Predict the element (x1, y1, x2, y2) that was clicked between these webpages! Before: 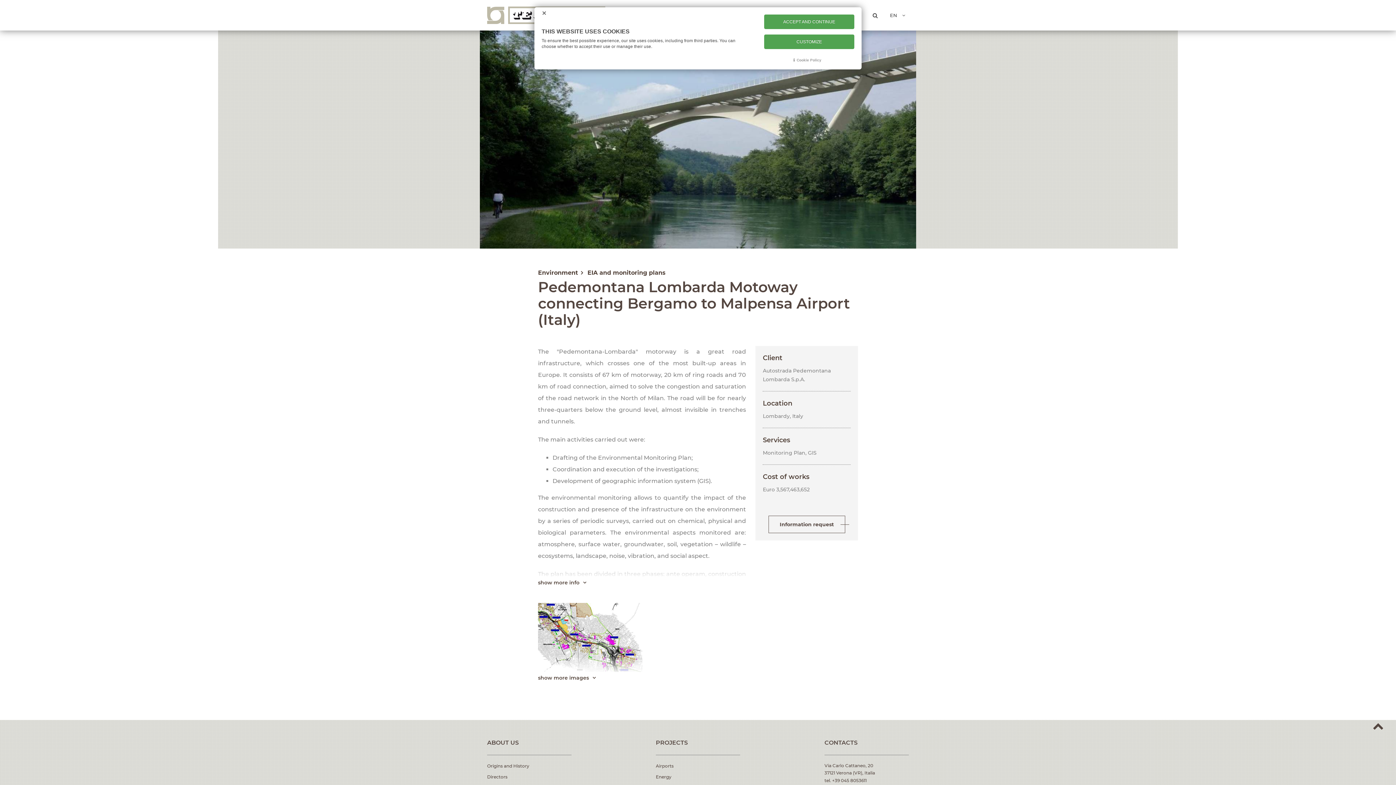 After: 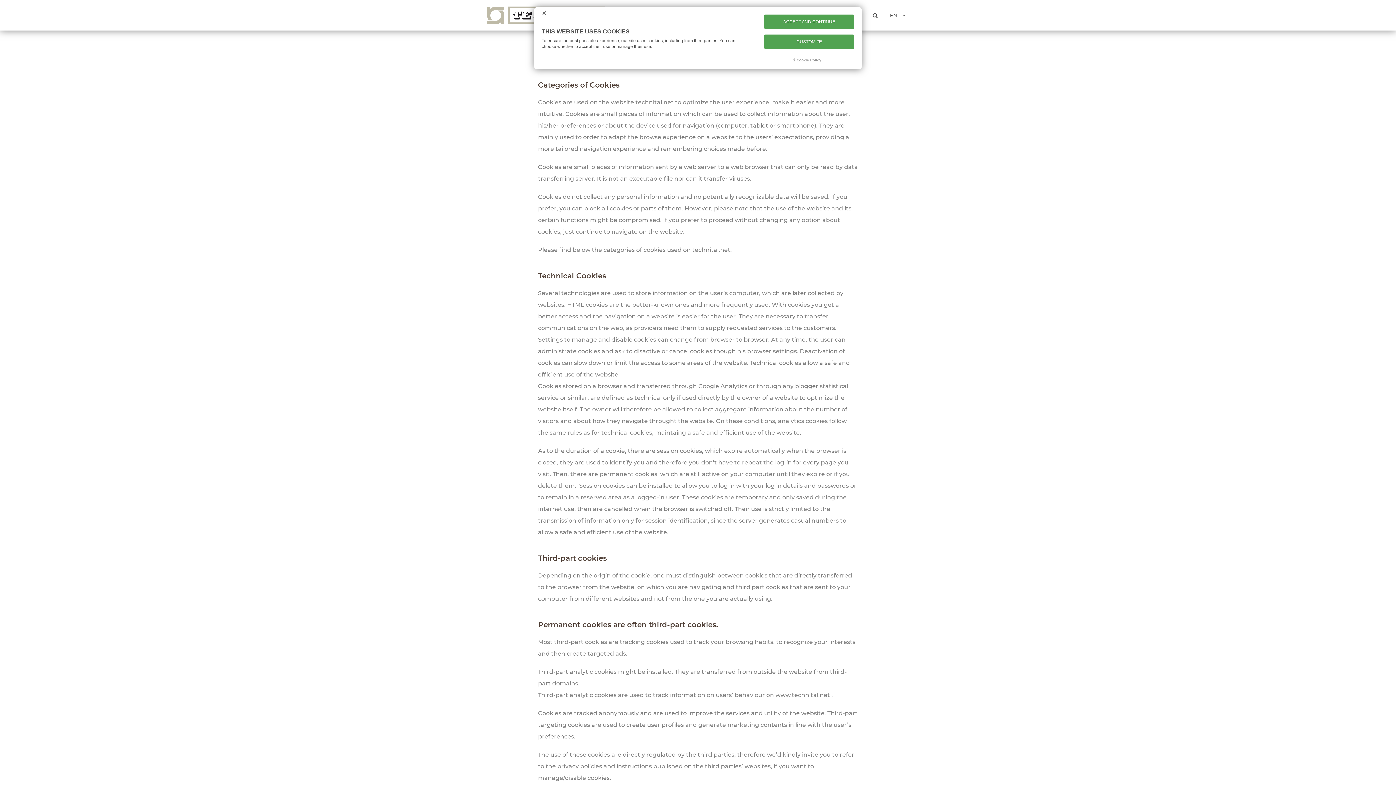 Action: bbox: (764, 58, 850, 62) label: Cookie Policy